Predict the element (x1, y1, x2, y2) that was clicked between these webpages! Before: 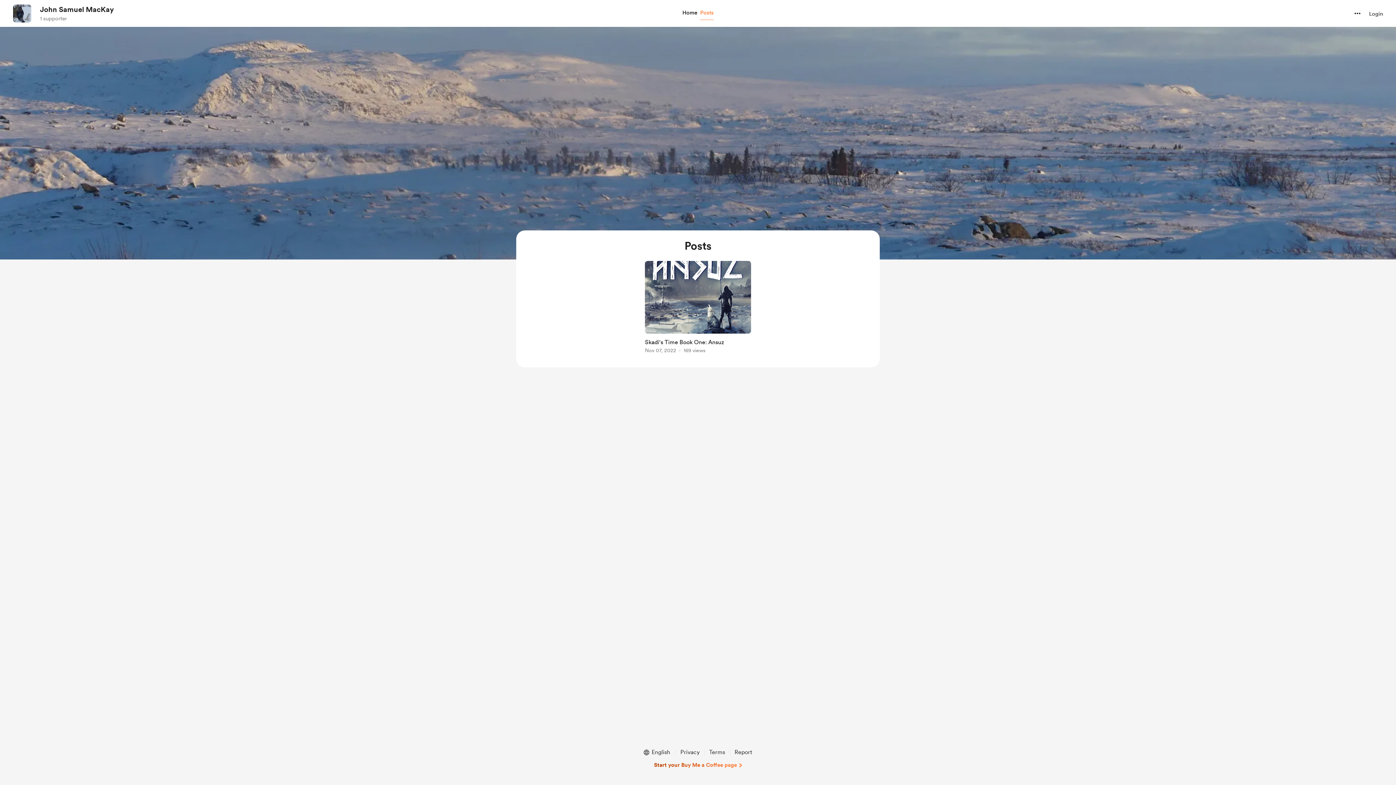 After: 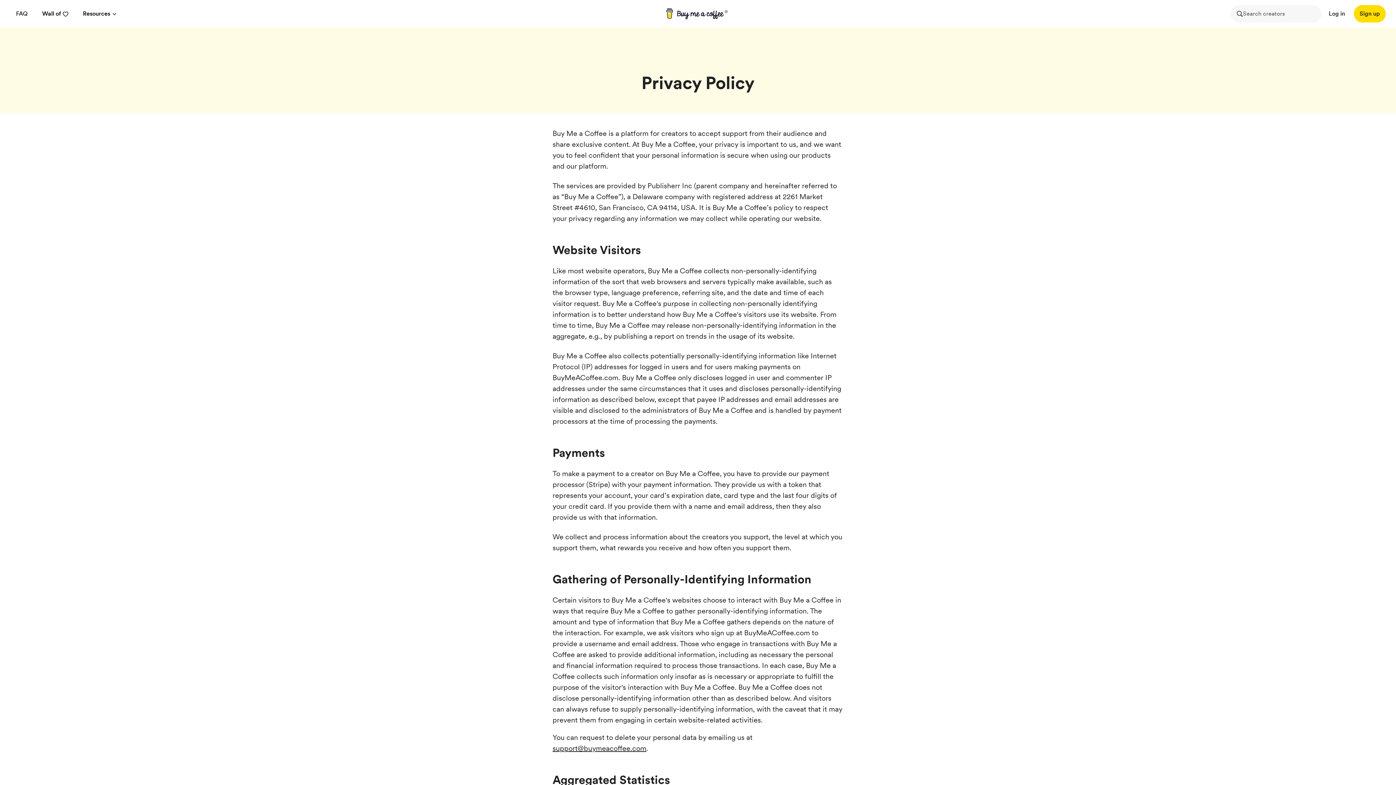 Action: label: Privacy bbox: (677, 748, 702, 757)